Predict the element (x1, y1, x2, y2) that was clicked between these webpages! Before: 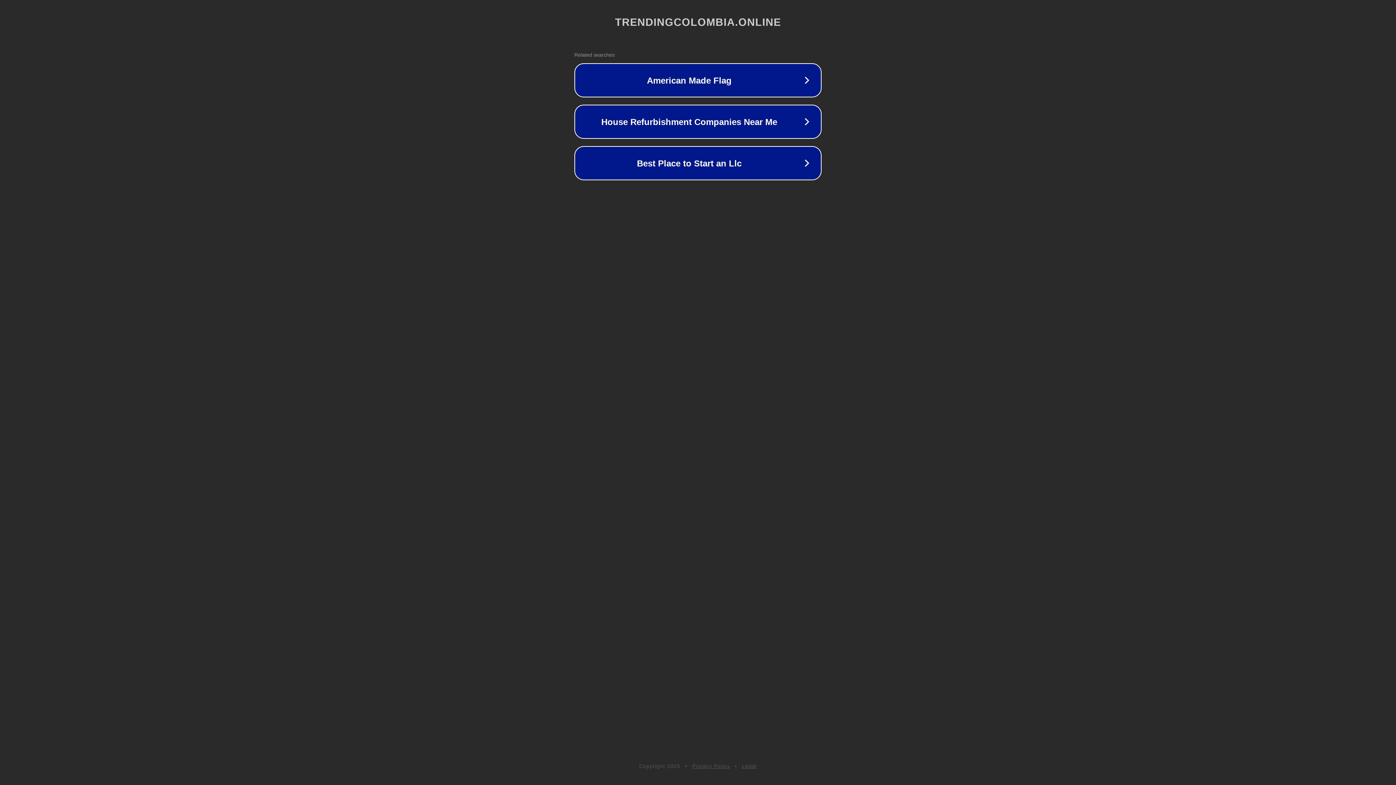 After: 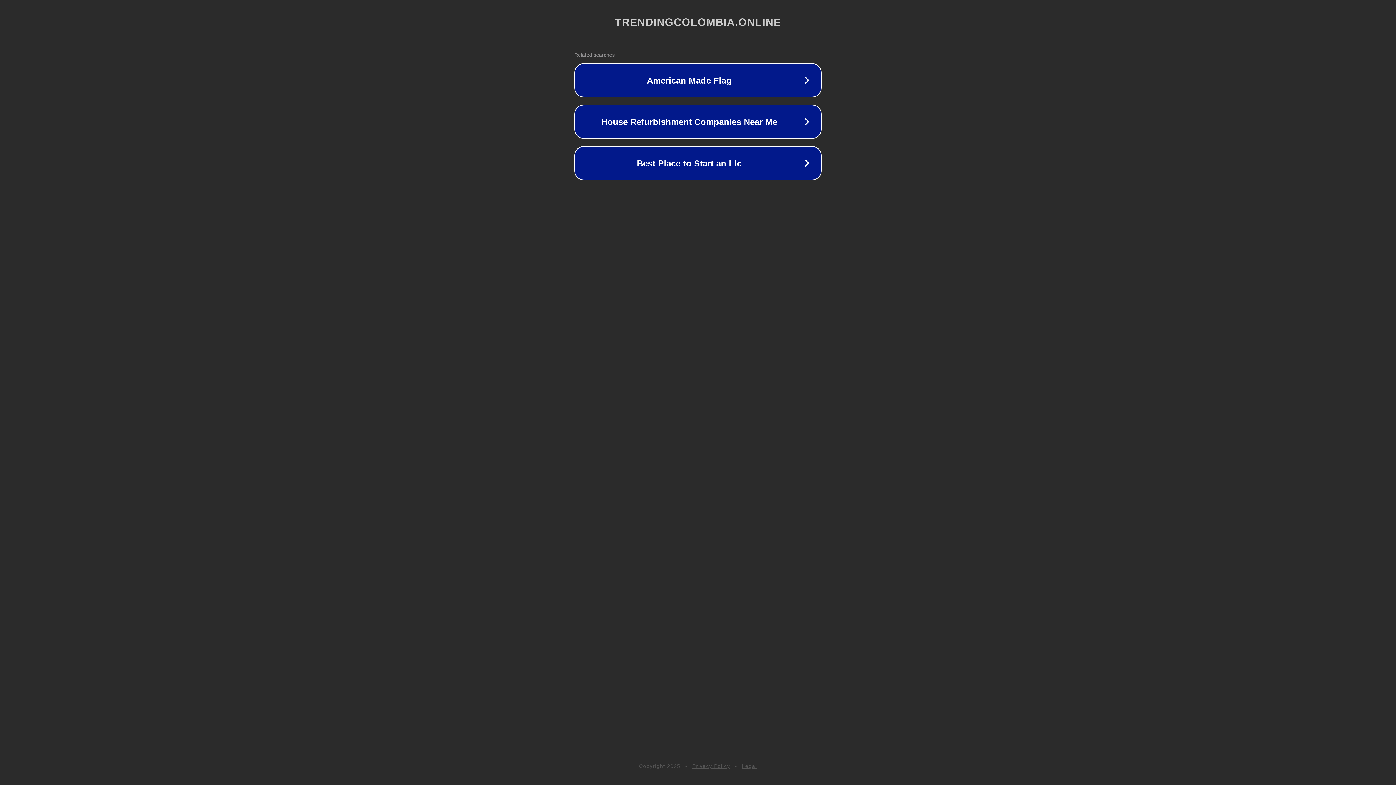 Action: label: Legal bbox: (742, 763, 757, 769)